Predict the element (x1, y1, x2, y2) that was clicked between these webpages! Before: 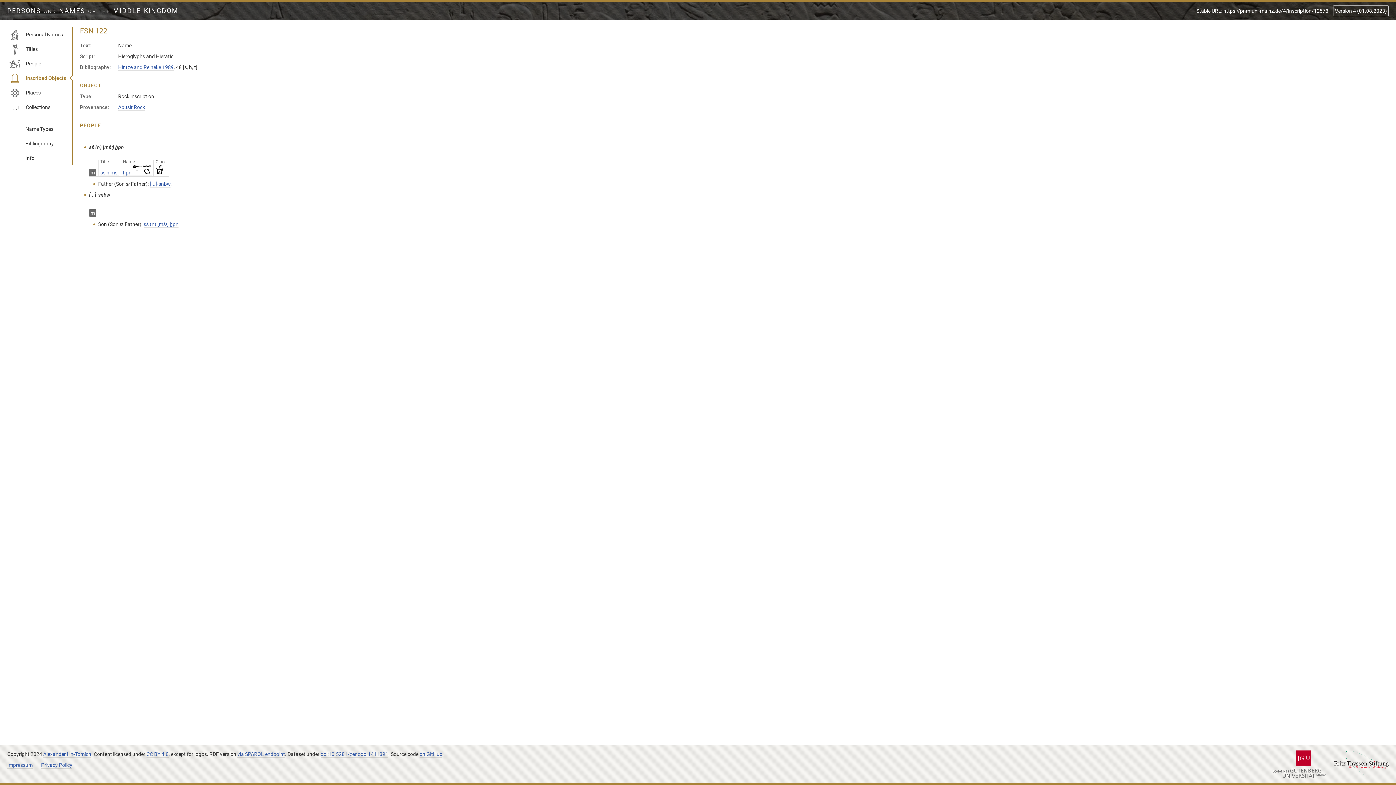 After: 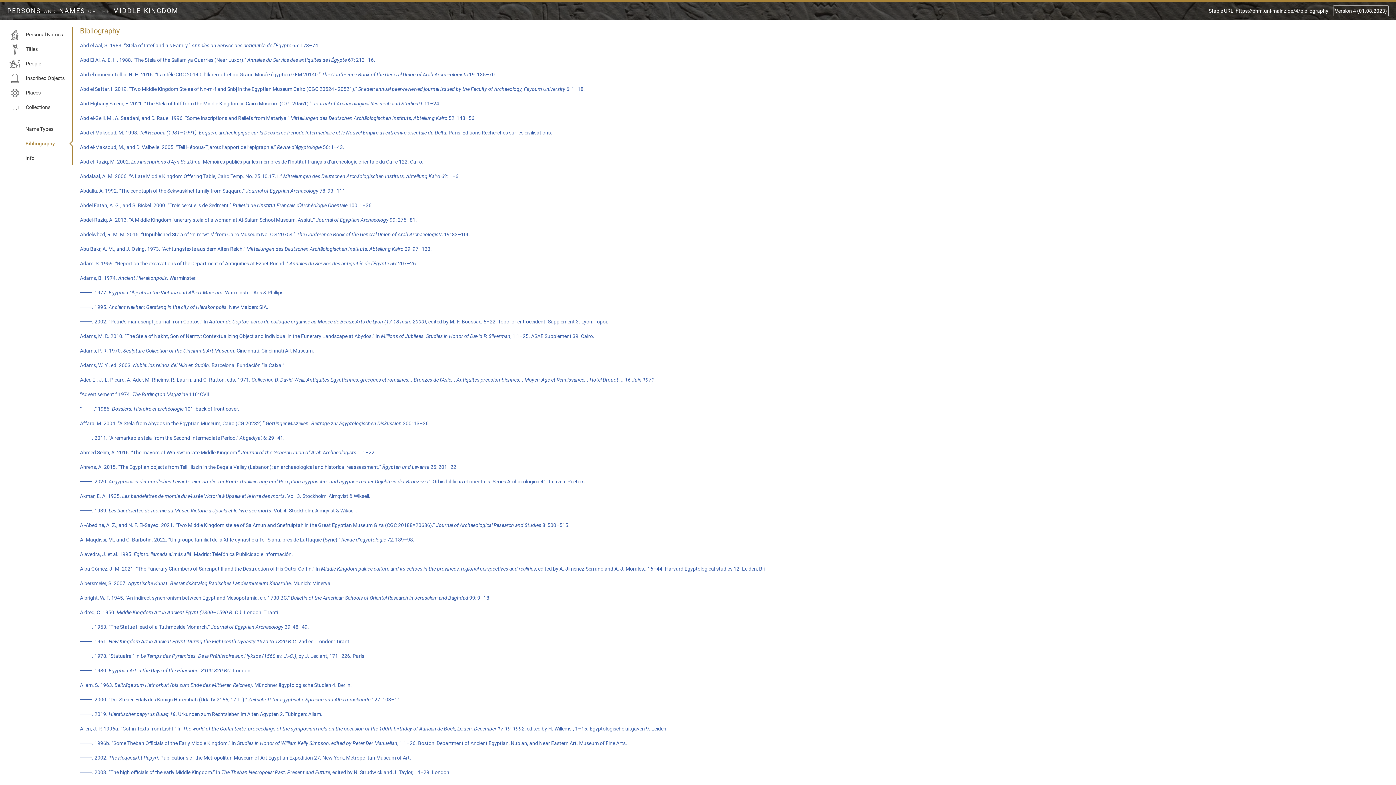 Action: bbox: (7, 136, 72, 150) label: Bibliography